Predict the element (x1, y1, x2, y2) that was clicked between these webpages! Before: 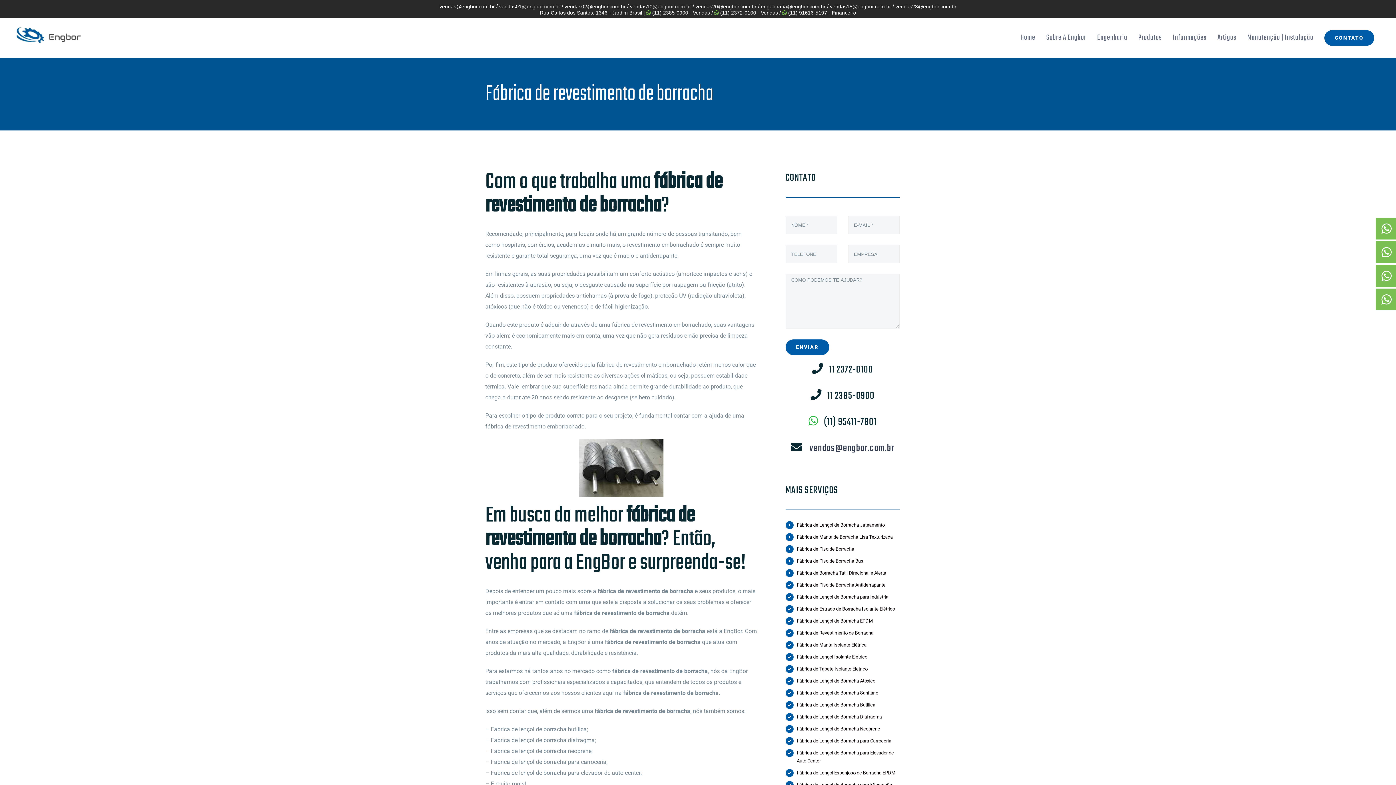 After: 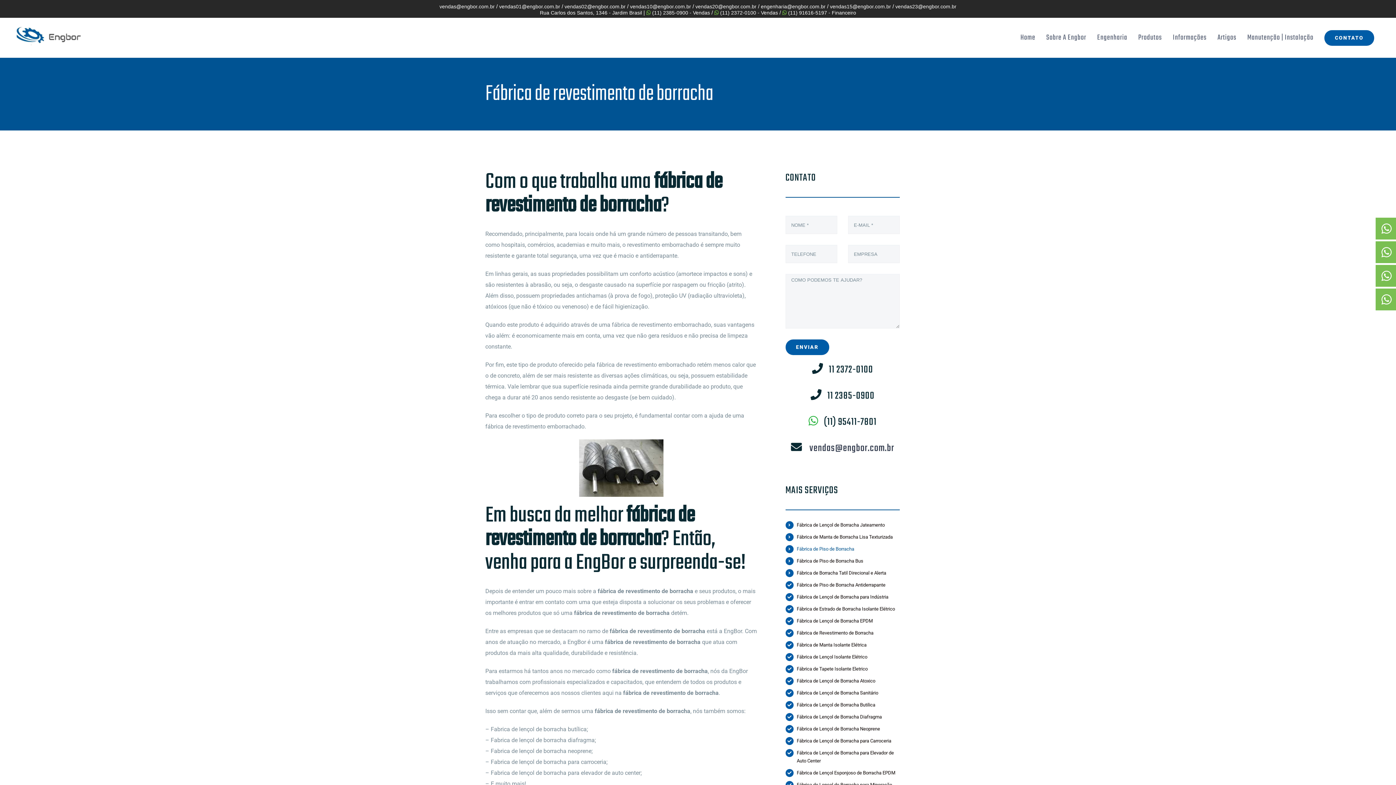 Action: label: Fábrica de Piso de Borracha bbox: (796, 546, 854, 552)